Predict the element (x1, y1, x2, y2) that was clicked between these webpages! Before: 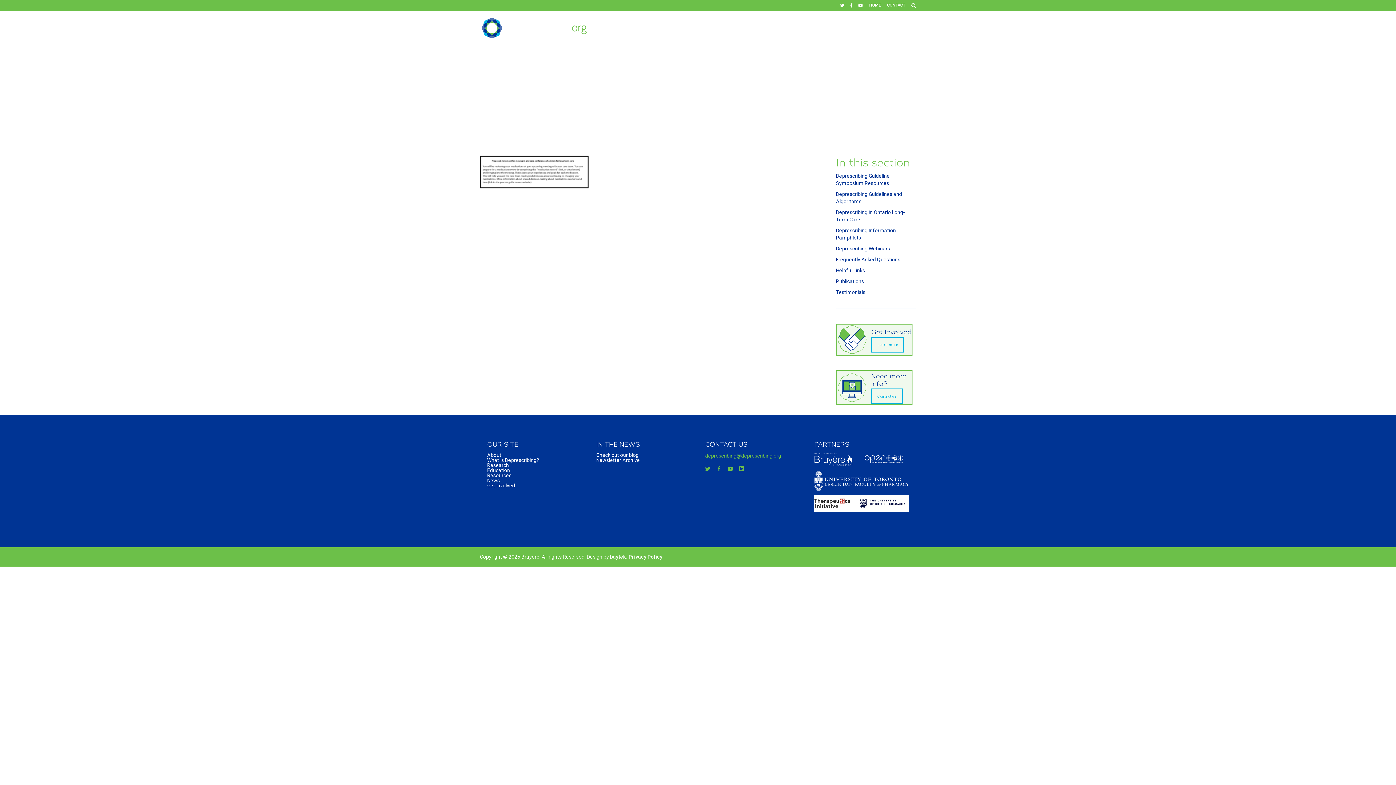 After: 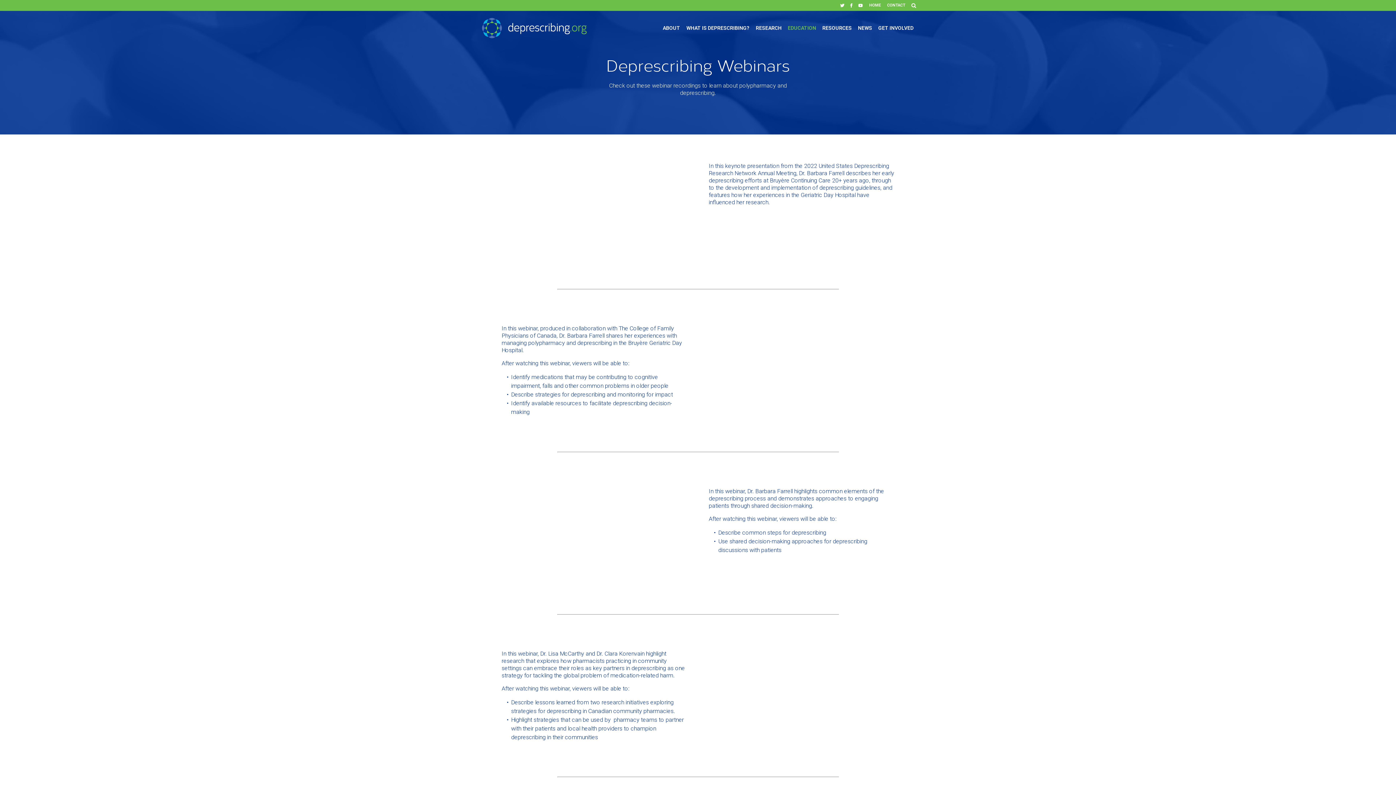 Action: label: Deprescribing Webinars bbox: (836, 245, 890, 251)